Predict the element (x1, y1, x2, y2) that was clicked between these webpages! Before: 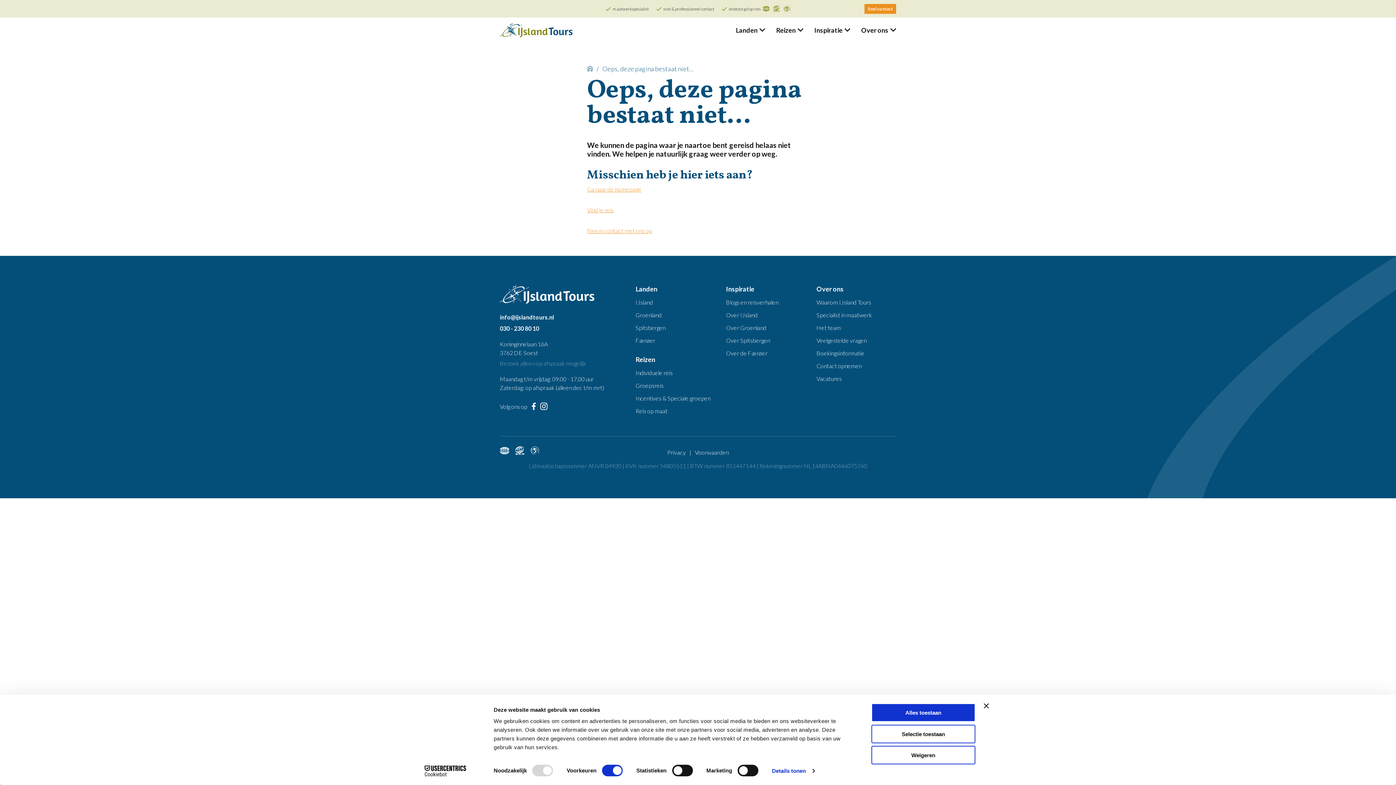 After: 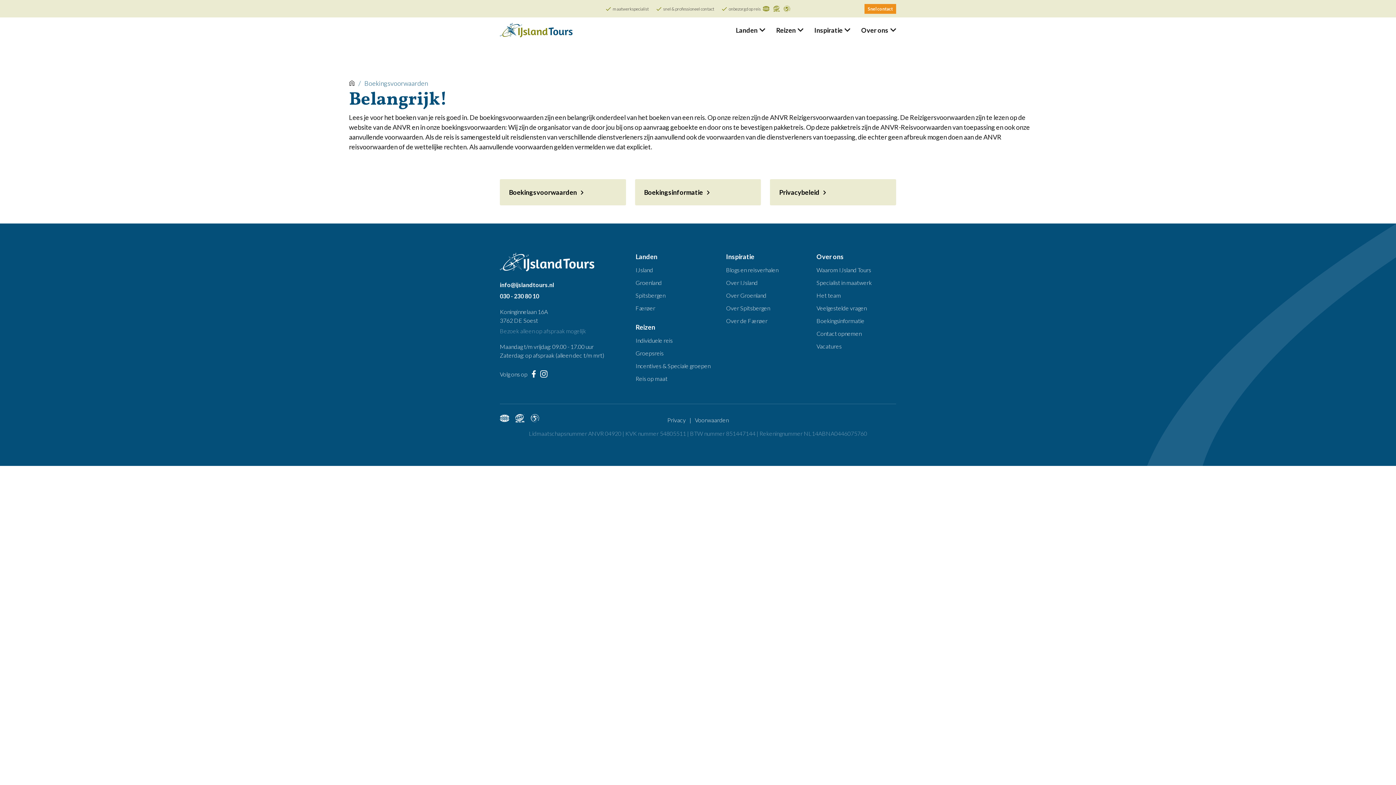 Action: bbox: (695, 449, 728, 456) label: Voorwaarden